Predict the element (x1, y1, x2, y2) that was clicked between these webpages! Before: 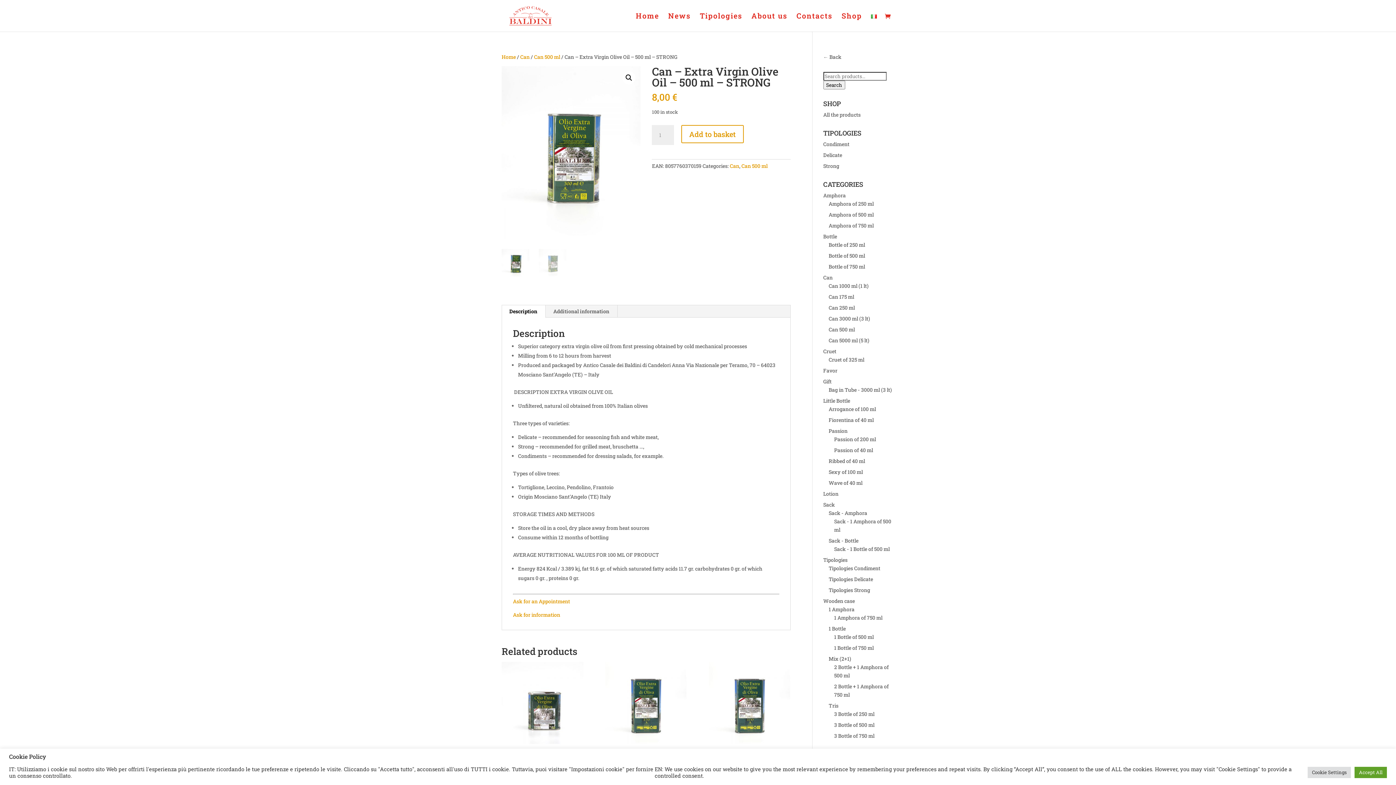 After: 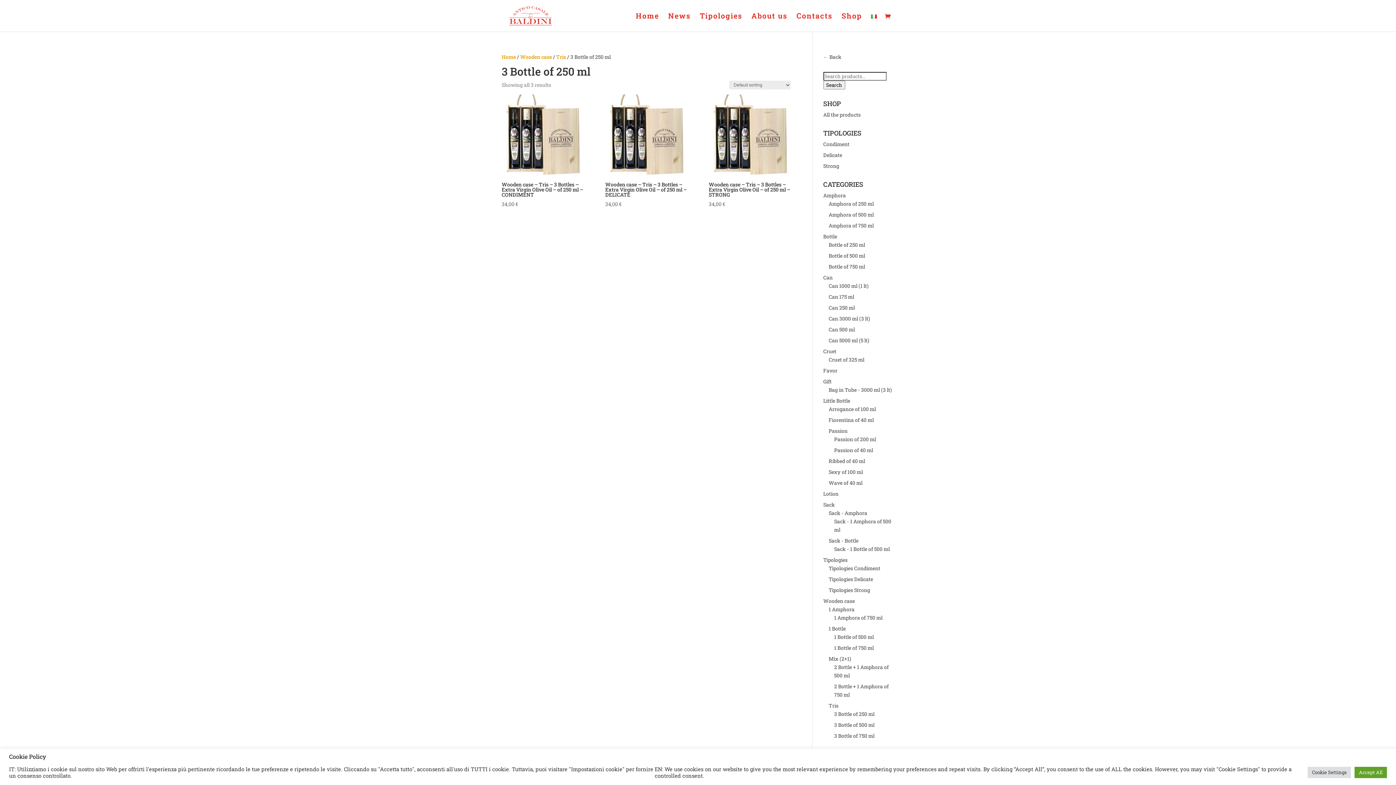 Action: label: 3 Bottle of 250 ml bbox: (834, 710, 874, 717)